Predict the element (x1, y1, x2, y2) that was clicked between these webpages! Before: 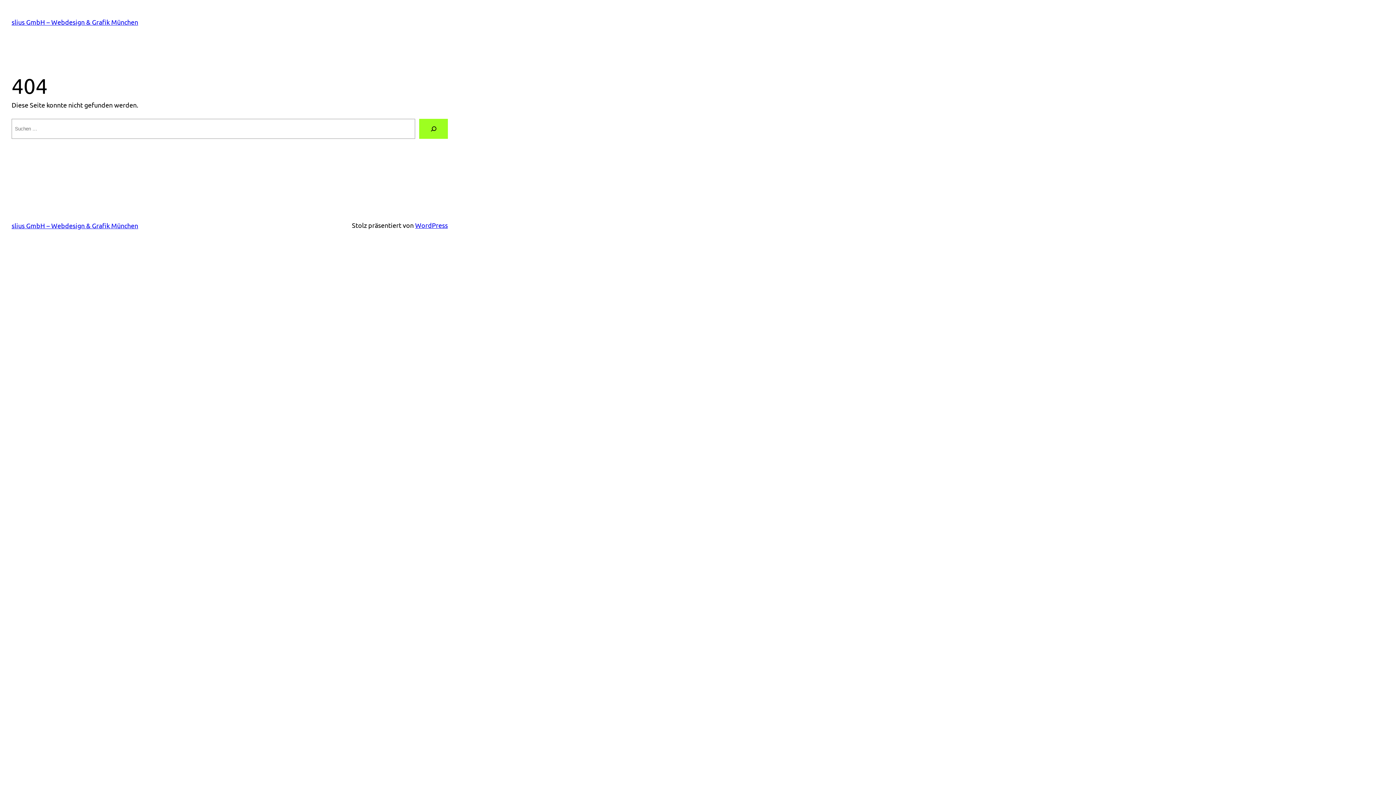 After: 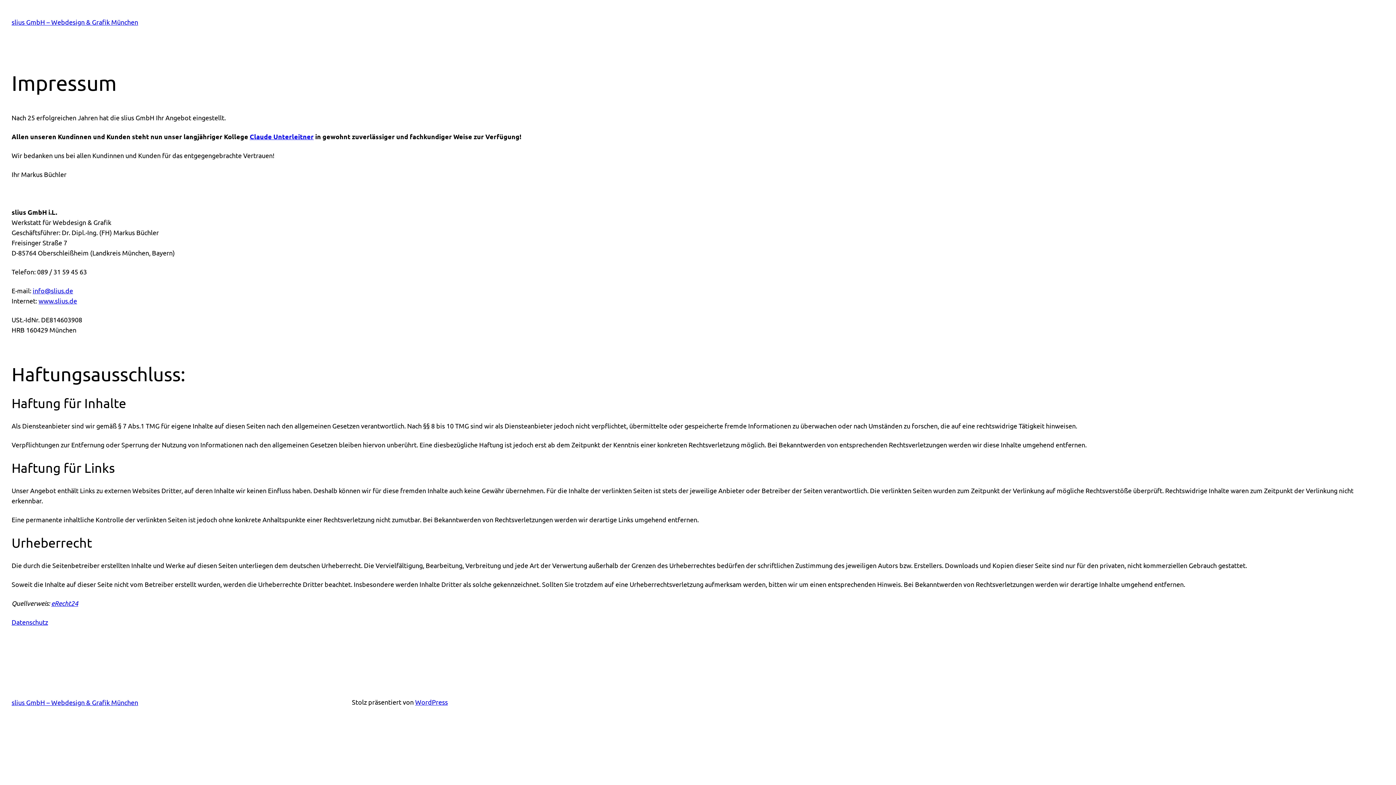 Action: bbox: (11, 18, 138, 25) label: slius GmbH – Webdesign & Grafik München